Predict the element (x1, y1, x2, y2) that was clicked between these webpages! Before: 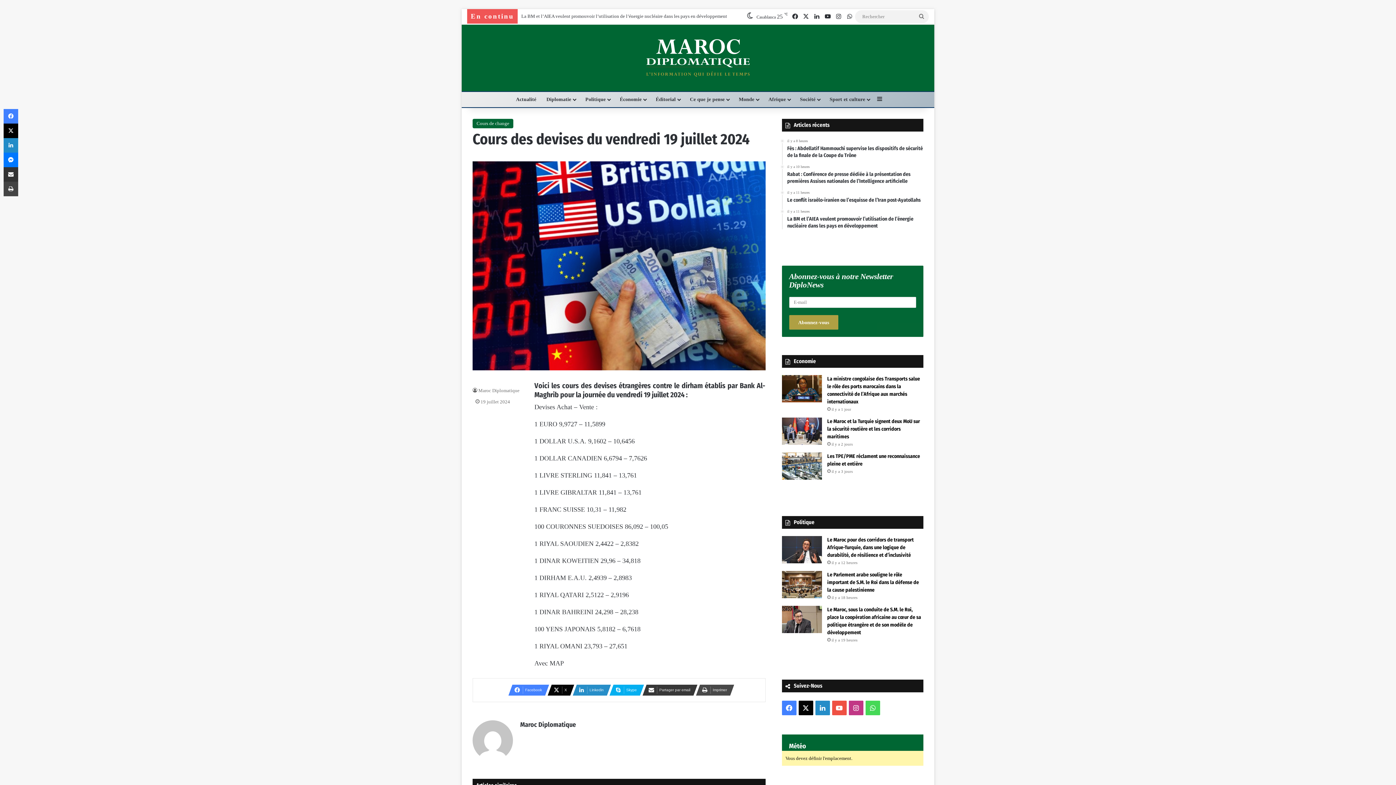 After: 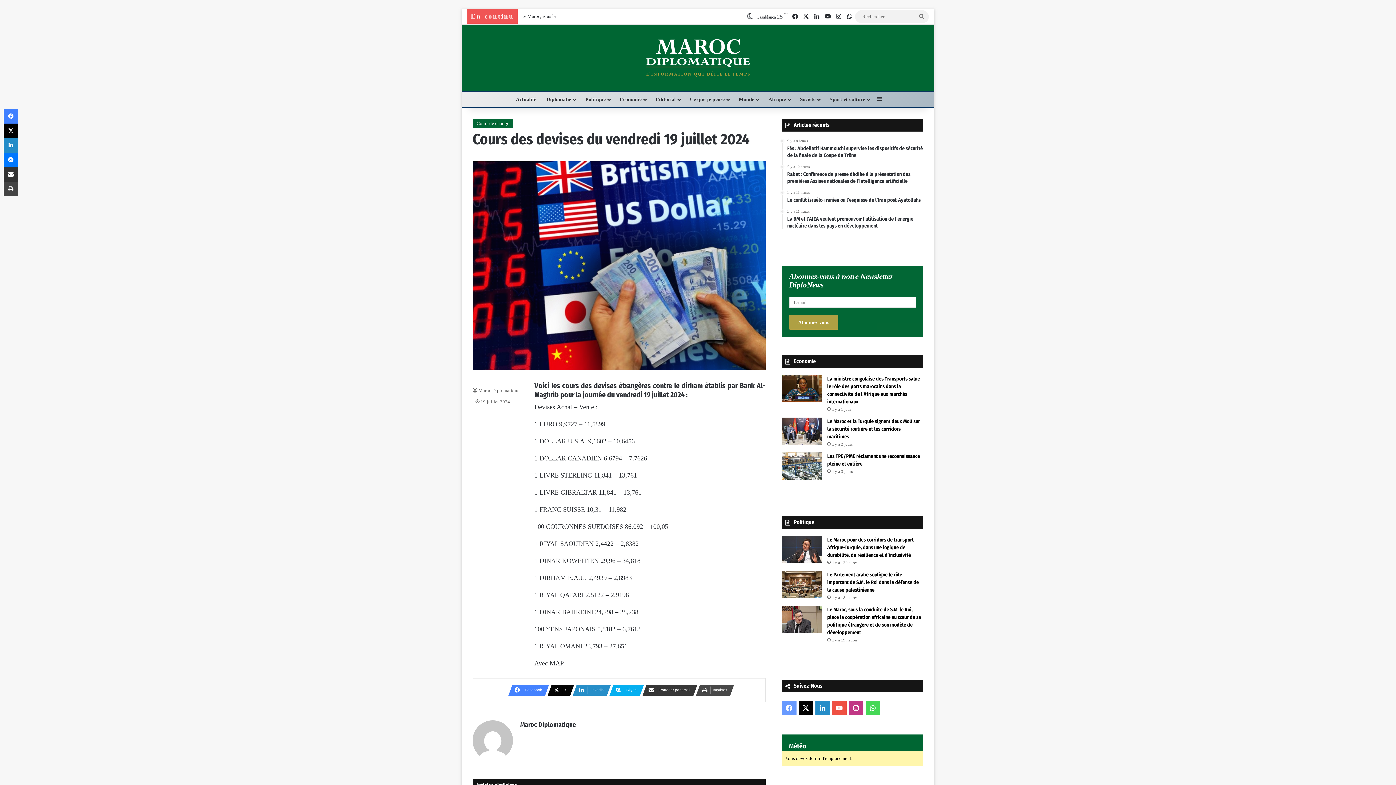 Action: label: Facebook bbox: (782, 701, 796, 715)